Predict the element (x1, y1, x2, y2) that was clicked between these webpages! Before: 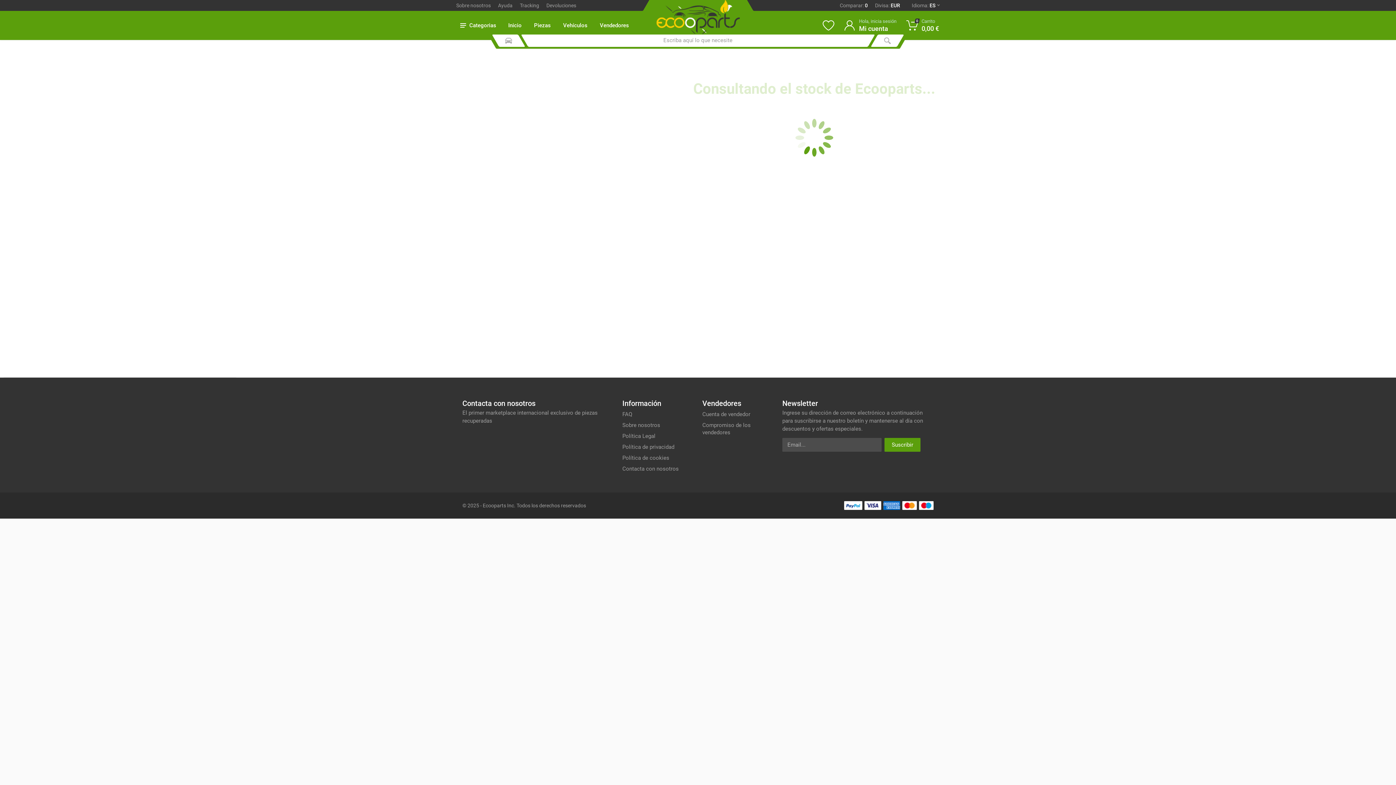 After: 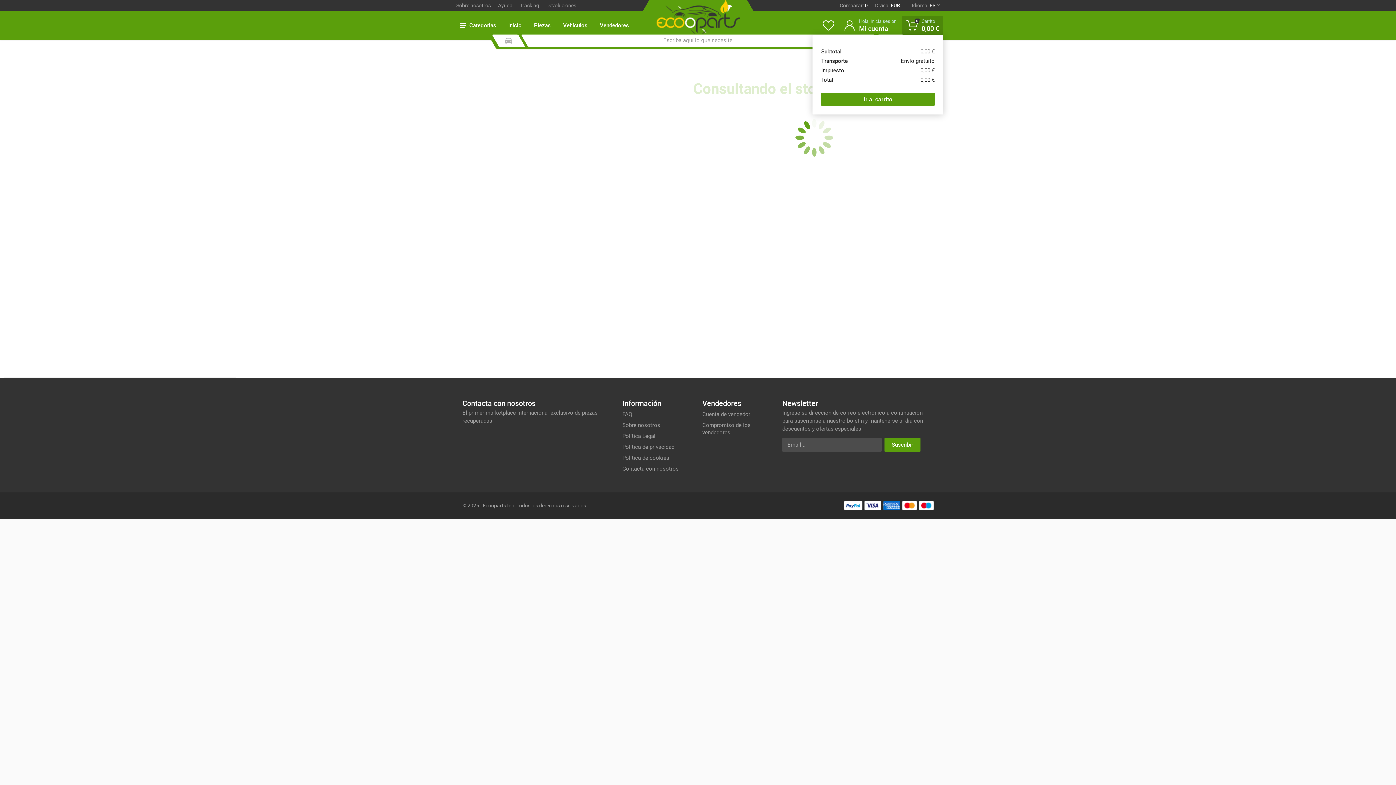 Action: label: 0
Carrito
0,00 € bbox: (902, 15, 943, 35)